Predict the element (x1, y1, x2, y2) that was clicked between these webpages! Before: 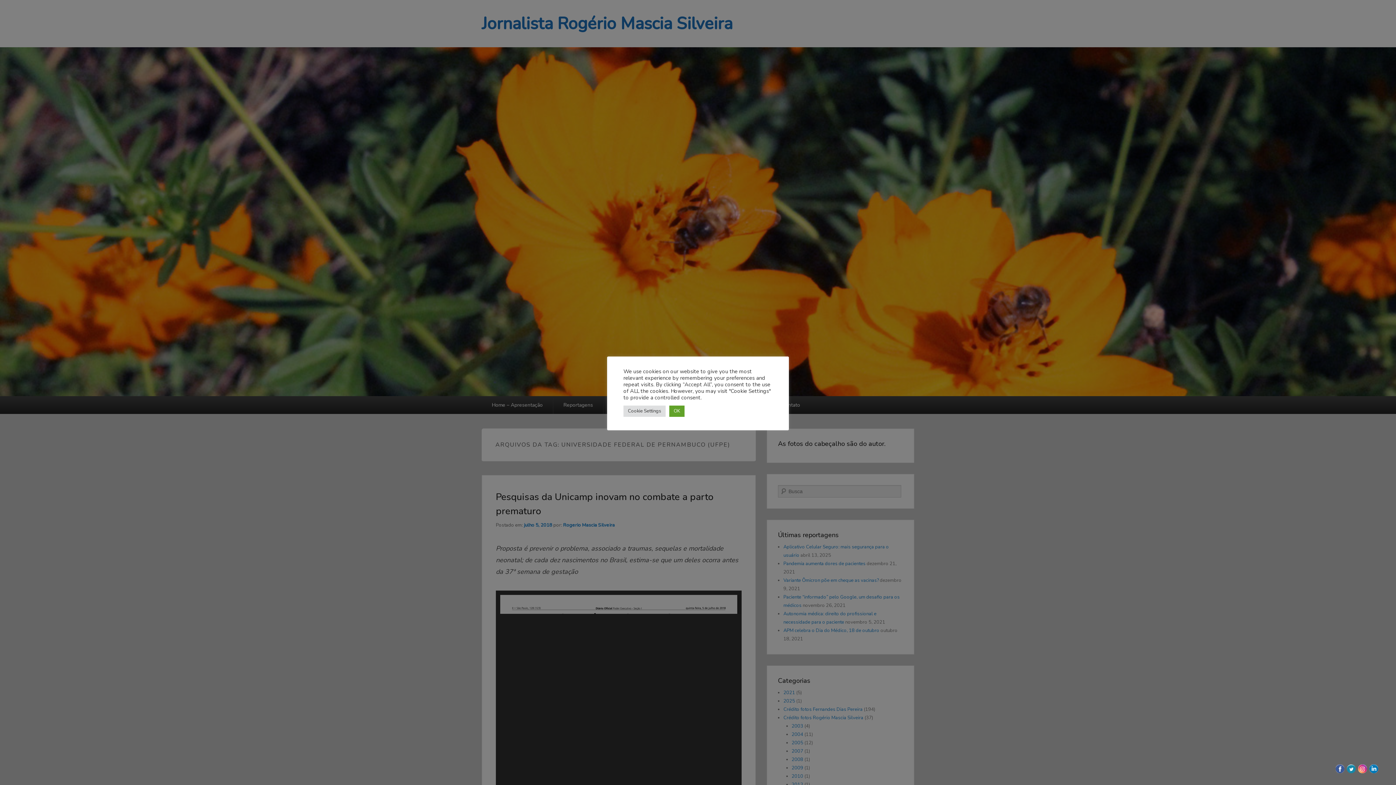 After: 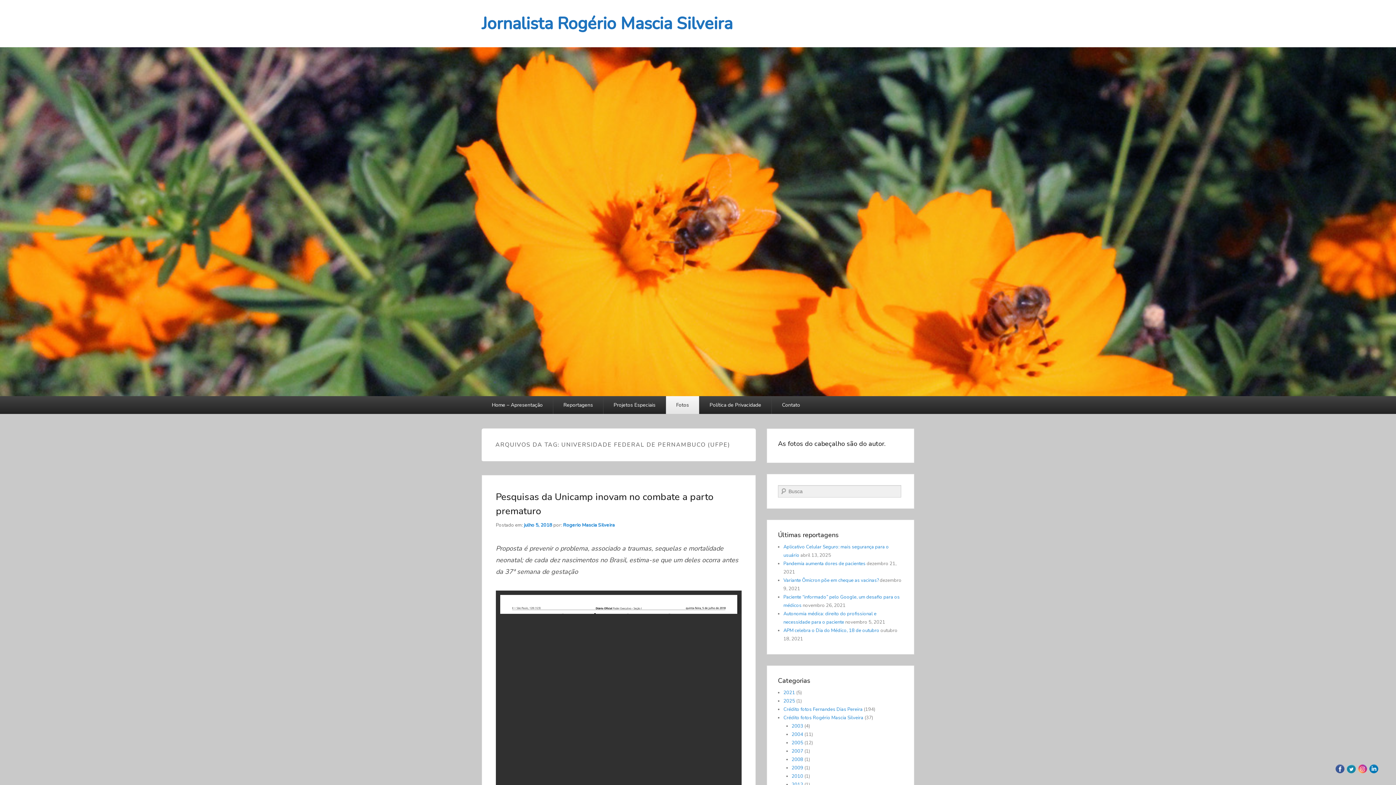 Action: bbox: (669, 405, 684, 416) label: OK